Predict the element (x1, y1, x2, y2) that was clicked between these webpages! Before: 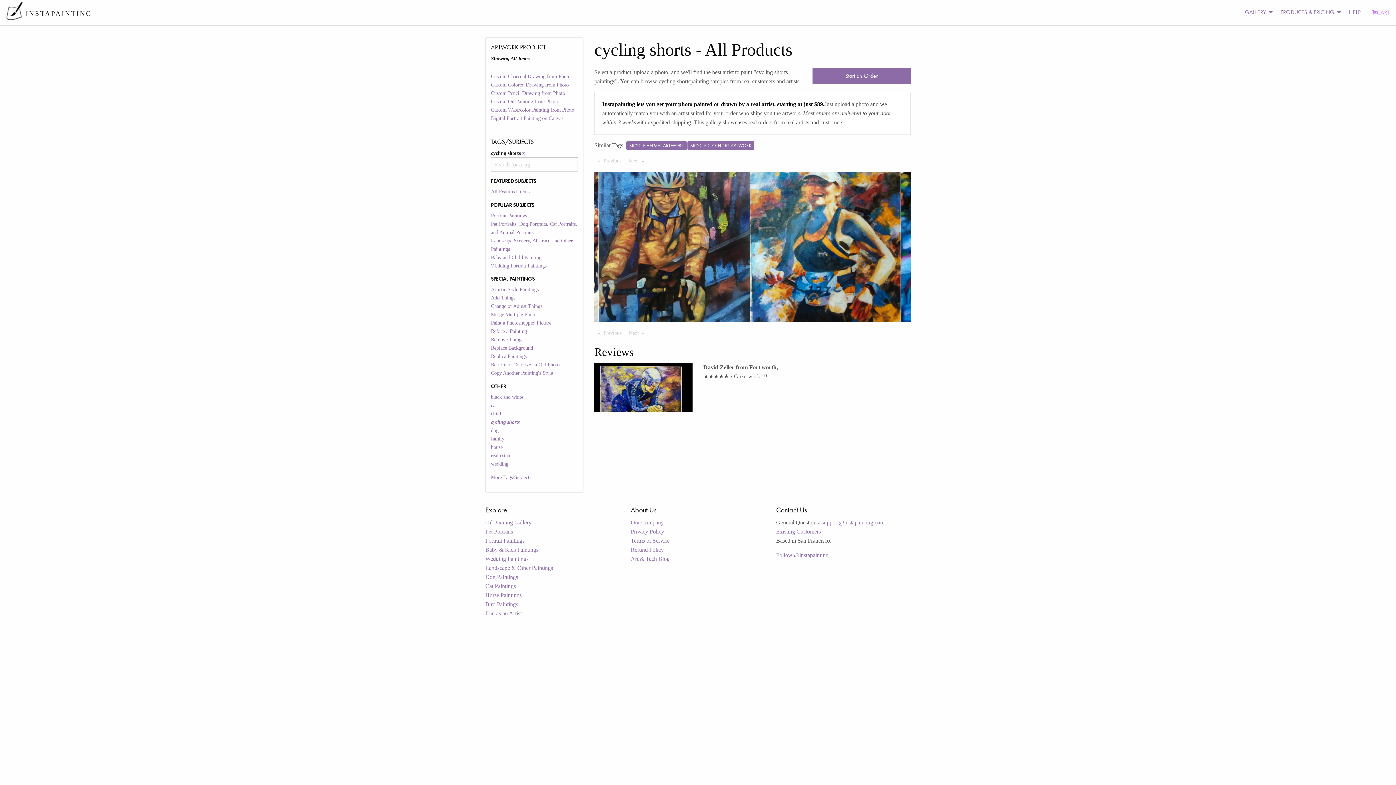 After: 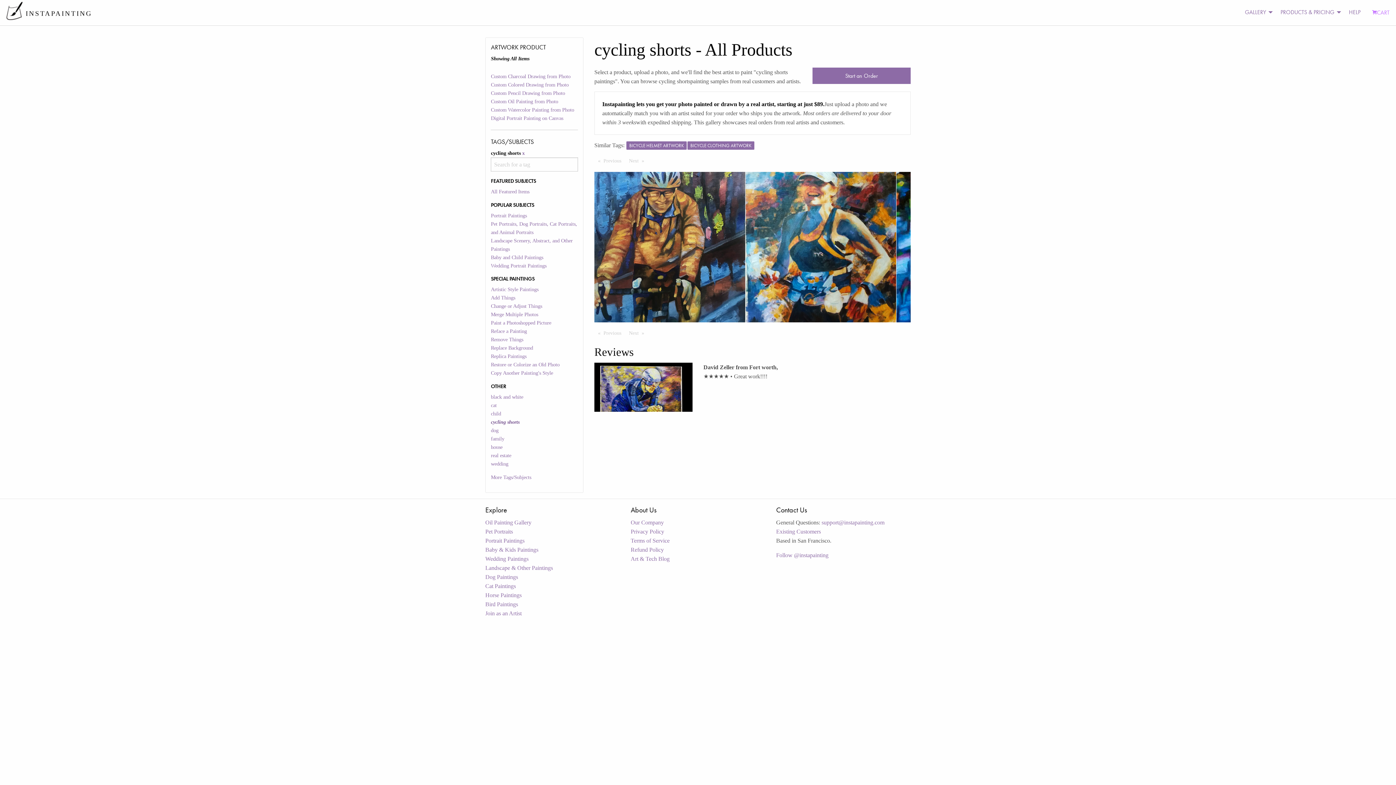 Action: label: cycling shorts bbox: (491, 419, 519, 424)